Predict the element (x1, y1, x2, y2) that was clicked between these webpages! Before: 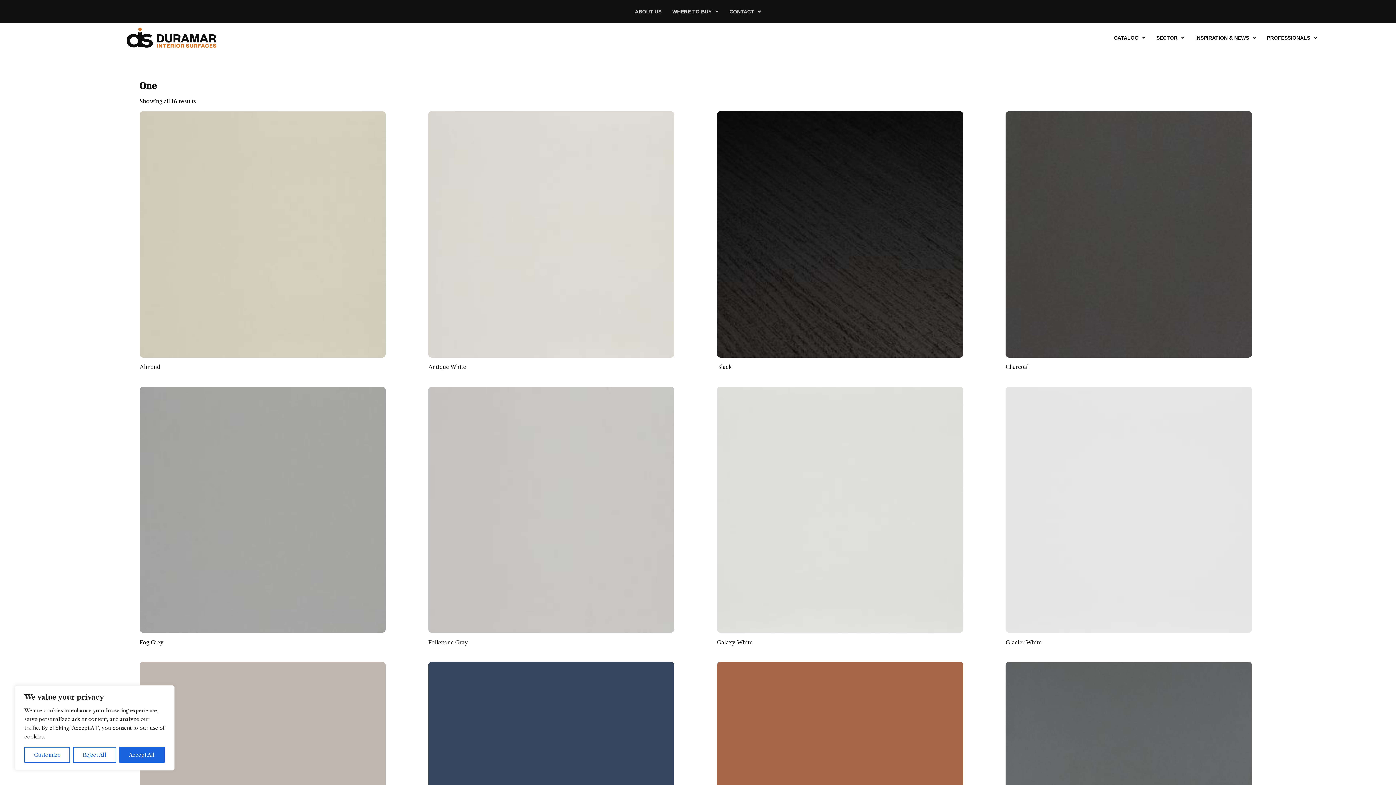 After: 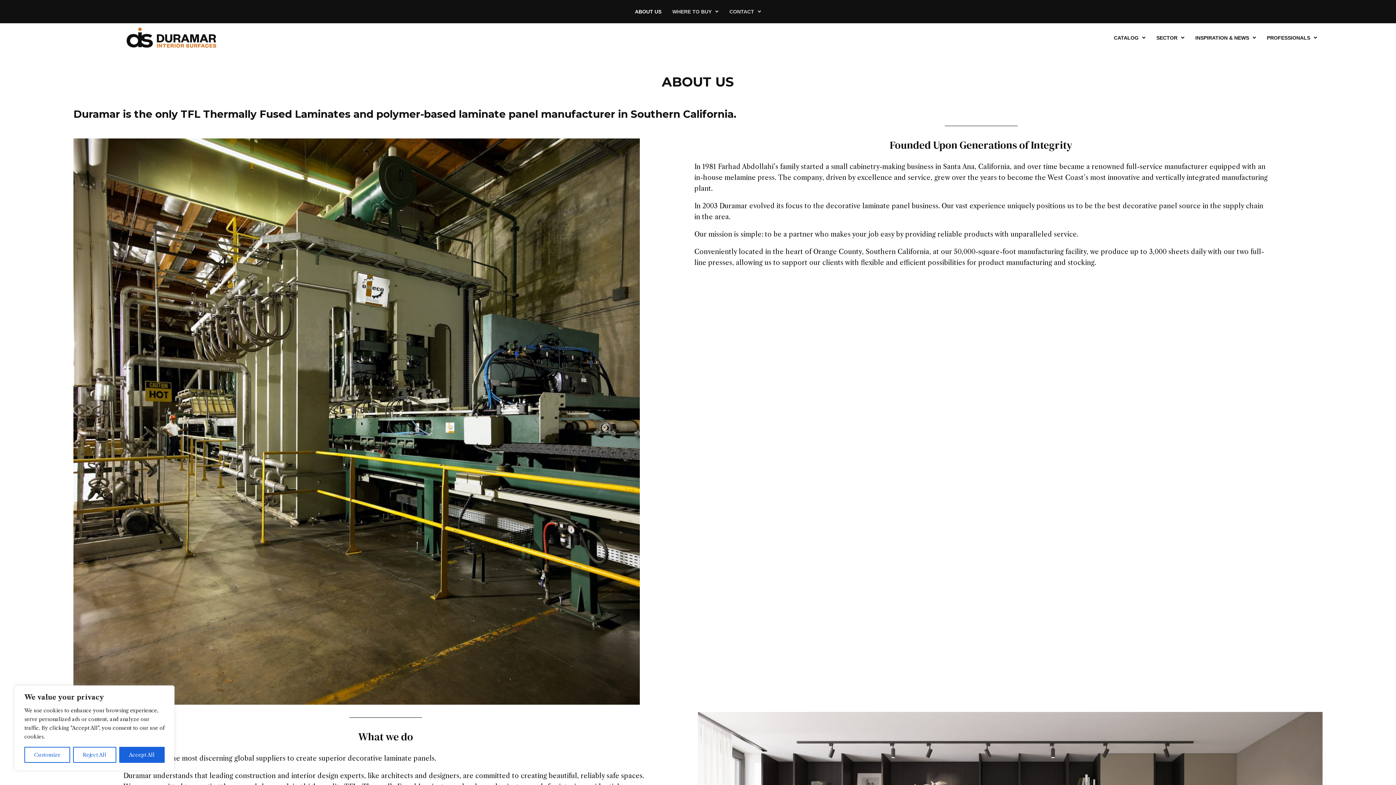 Action: bbox: (629, 3, 667, 19) label: ABOUT US